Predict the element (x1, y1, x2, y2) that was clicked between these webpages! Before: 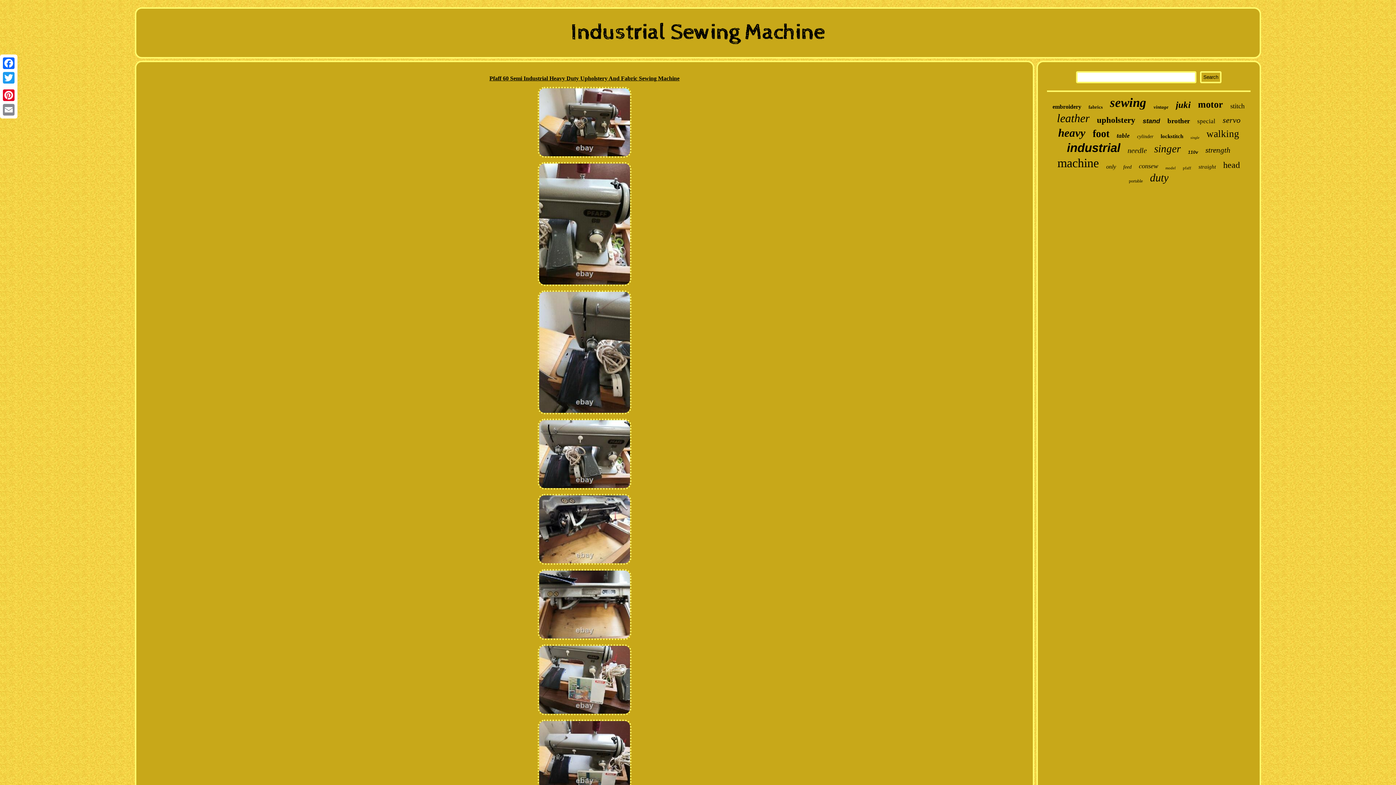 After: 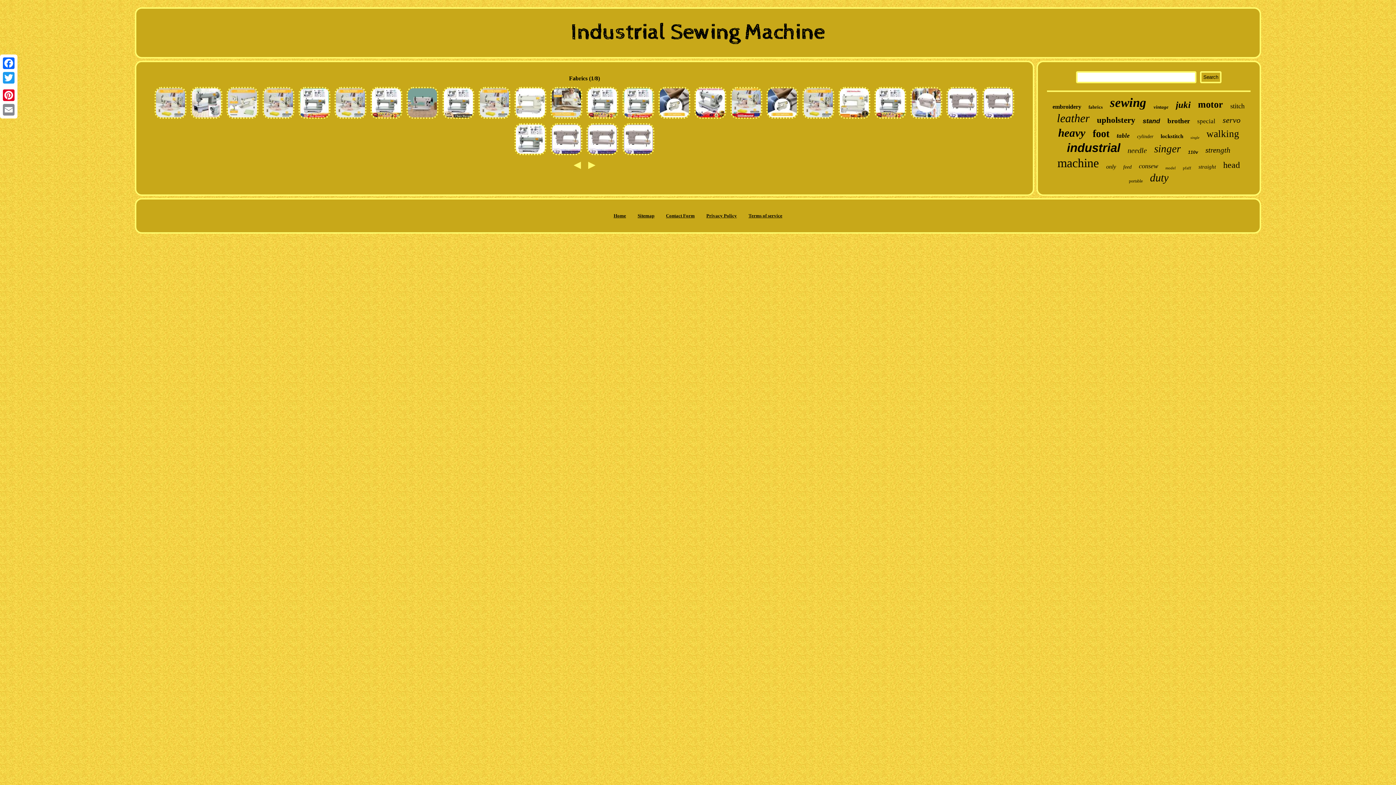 Action: label: fabrics bbox: (1088, 104, 1103, 110)